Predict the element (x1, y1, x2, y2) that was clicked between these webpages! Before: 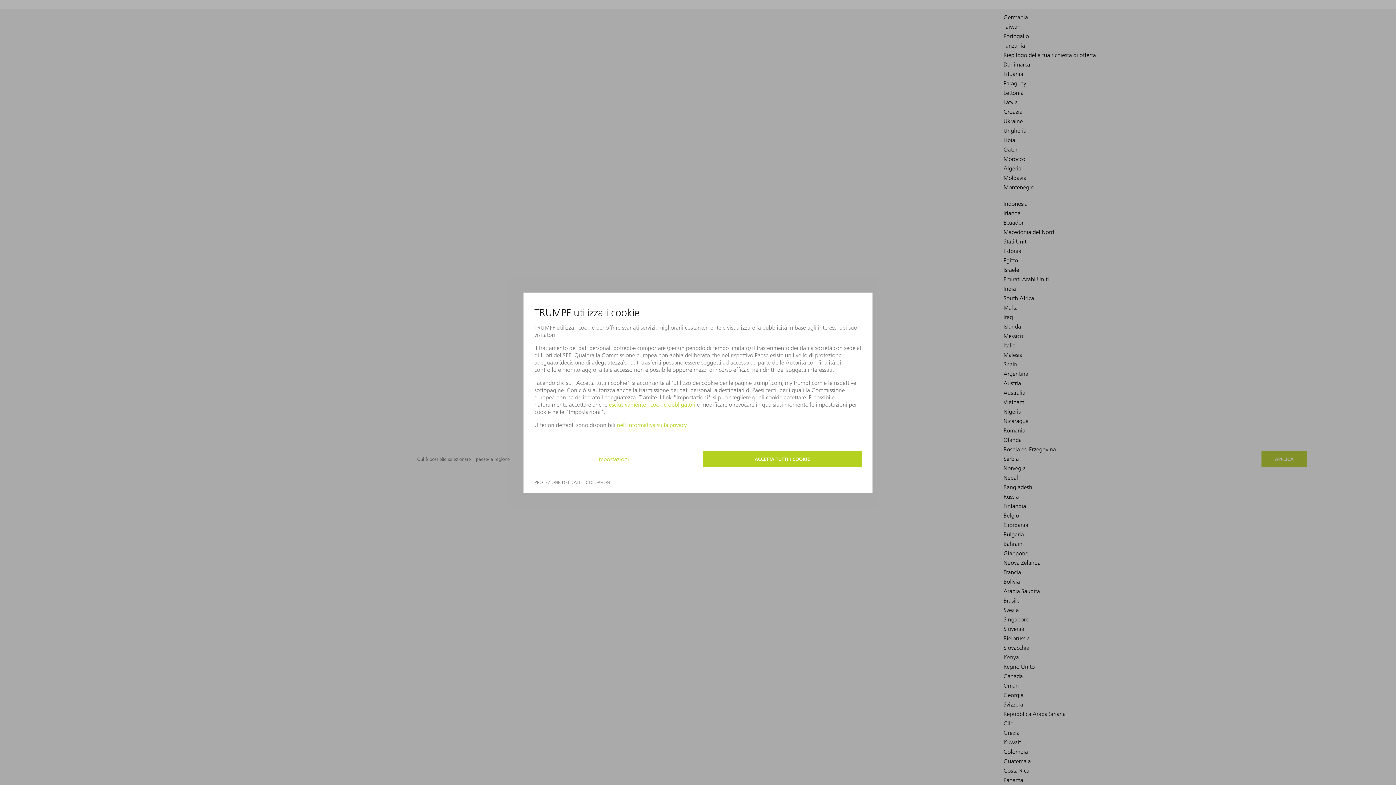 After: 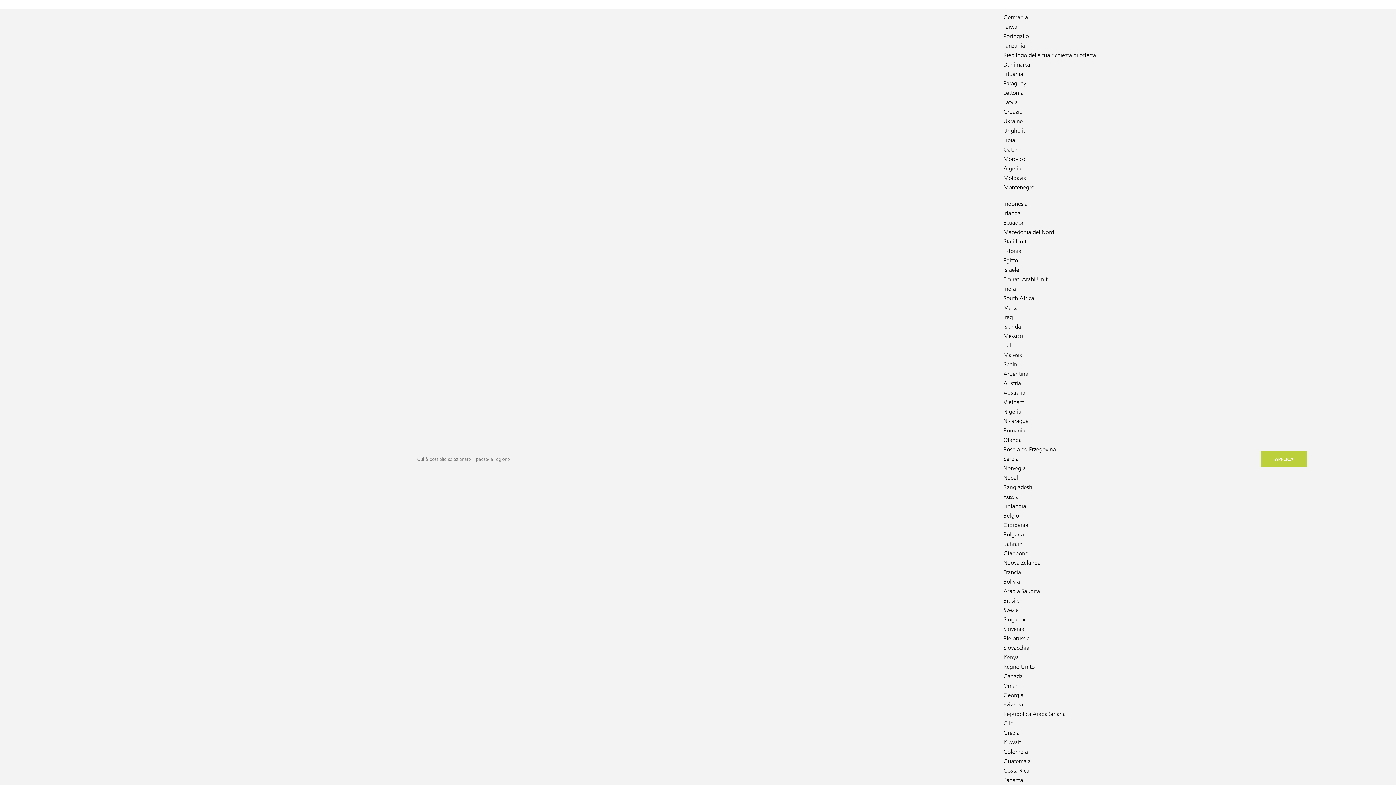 Action: label: ACCETTA TUTTI I COOKIE bbox: (703, 451, 861, 467)